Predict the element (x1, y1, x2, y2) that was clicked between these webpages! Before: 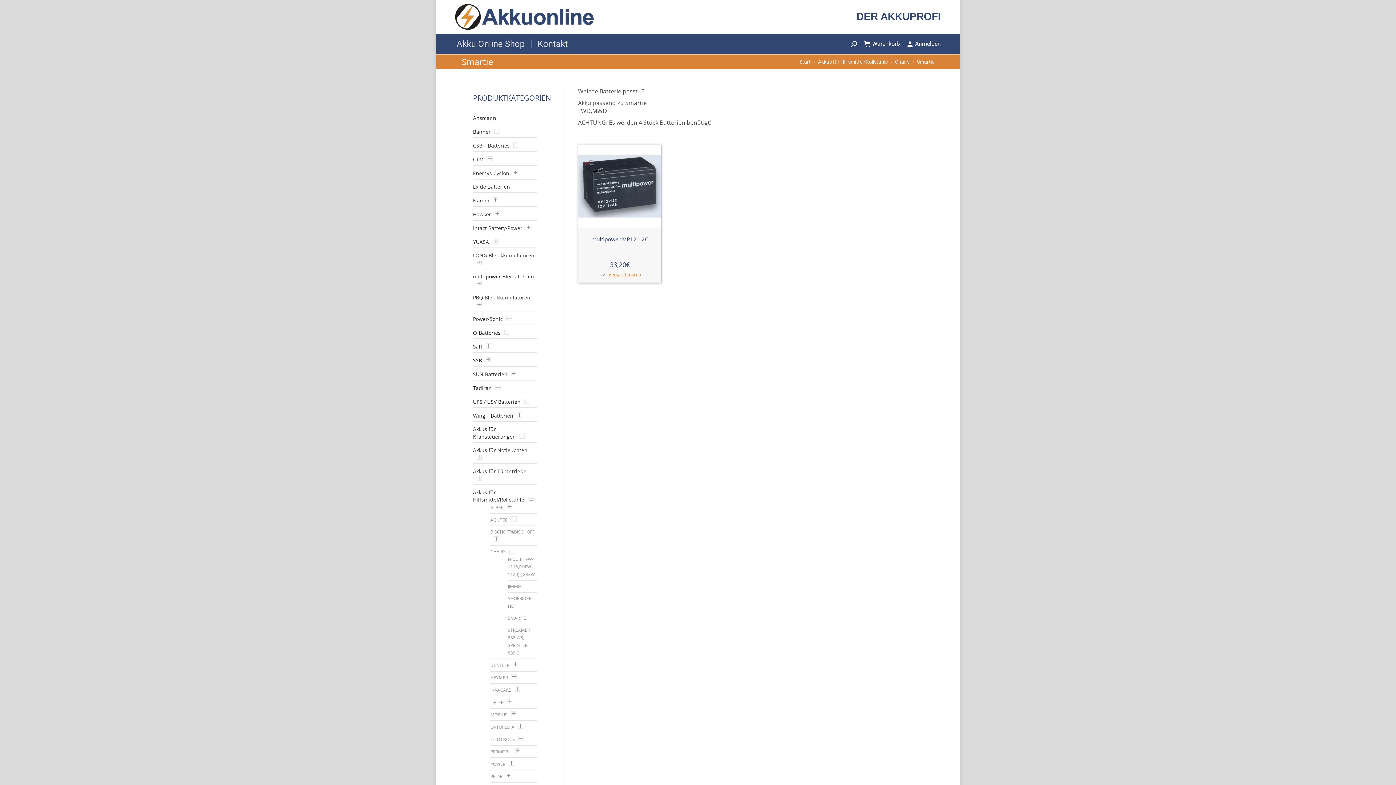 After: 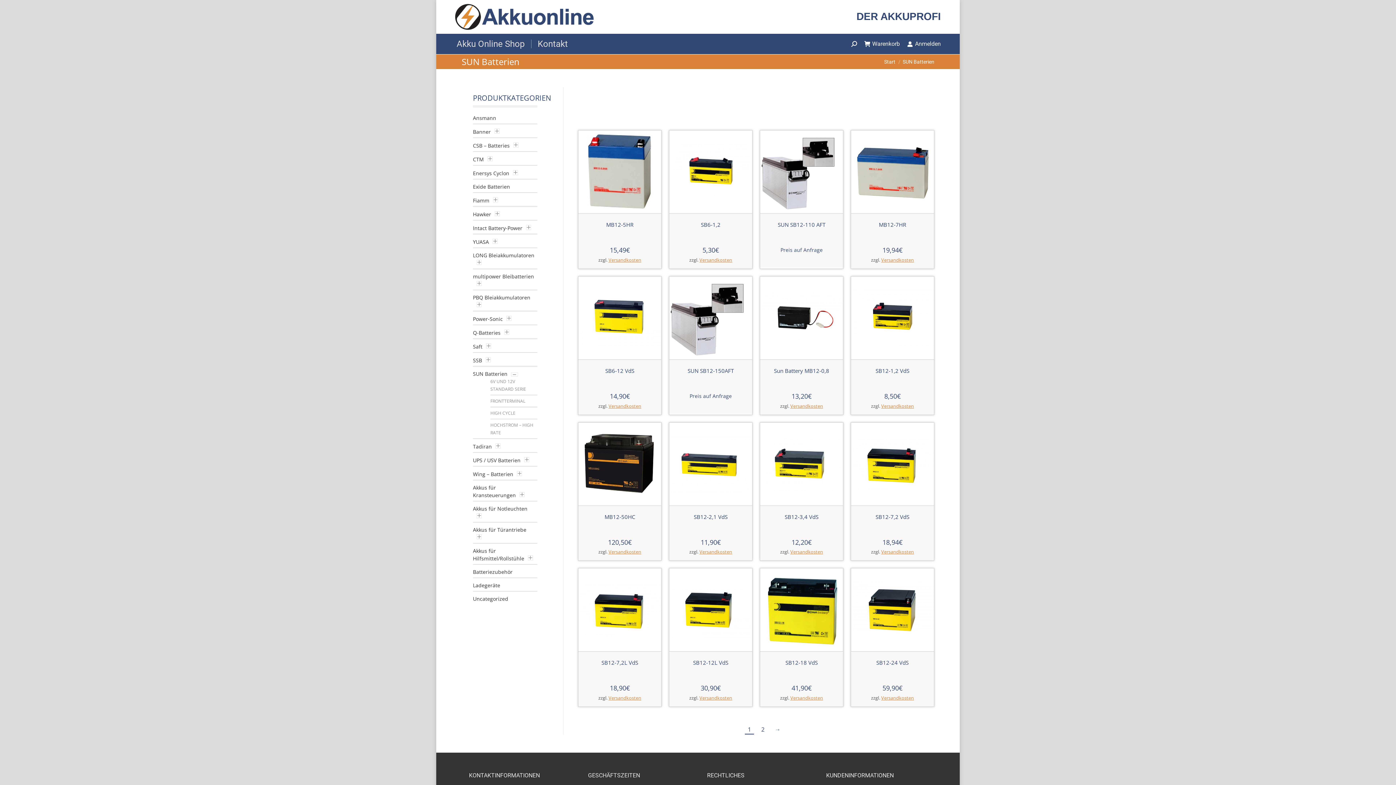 Action: bbox: (473, 370, 507, 377) label: SUN Batterien